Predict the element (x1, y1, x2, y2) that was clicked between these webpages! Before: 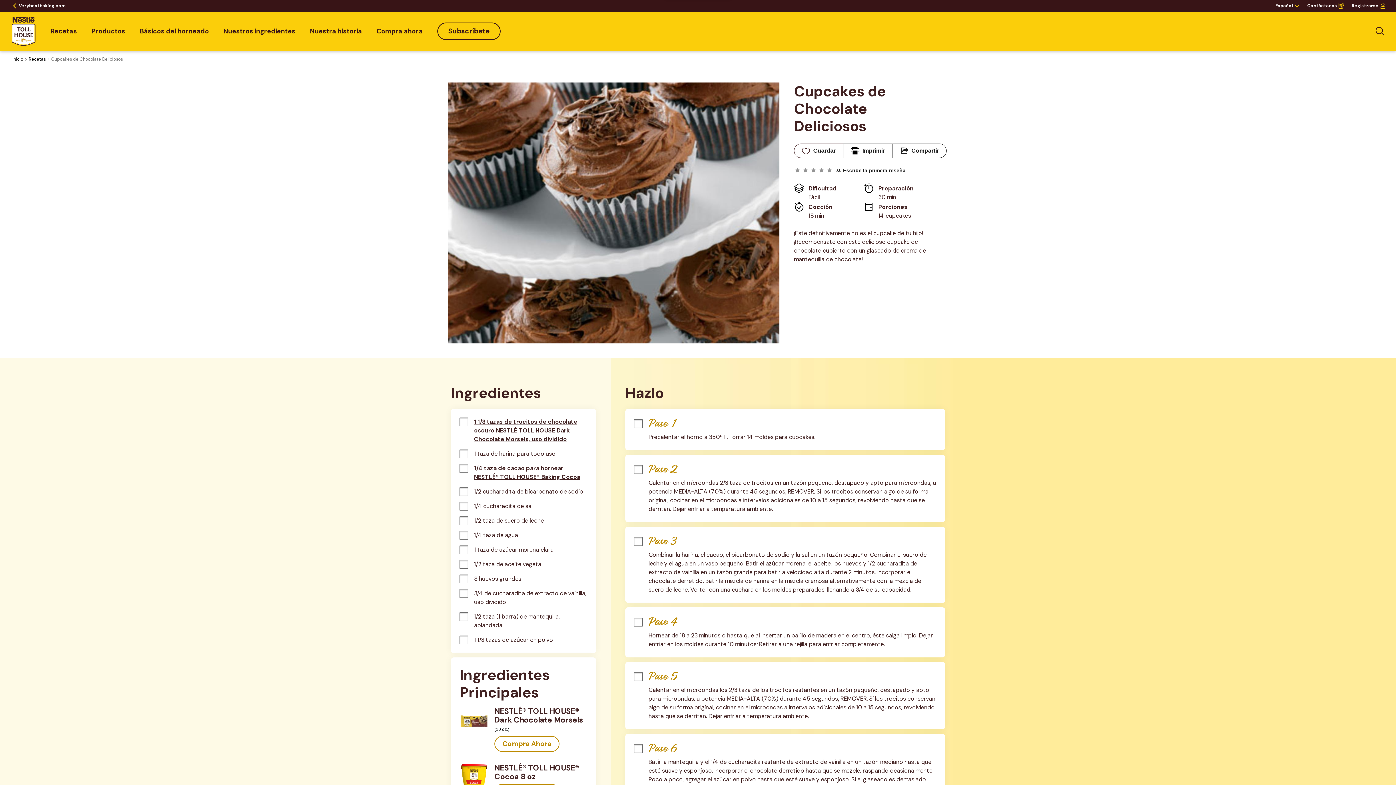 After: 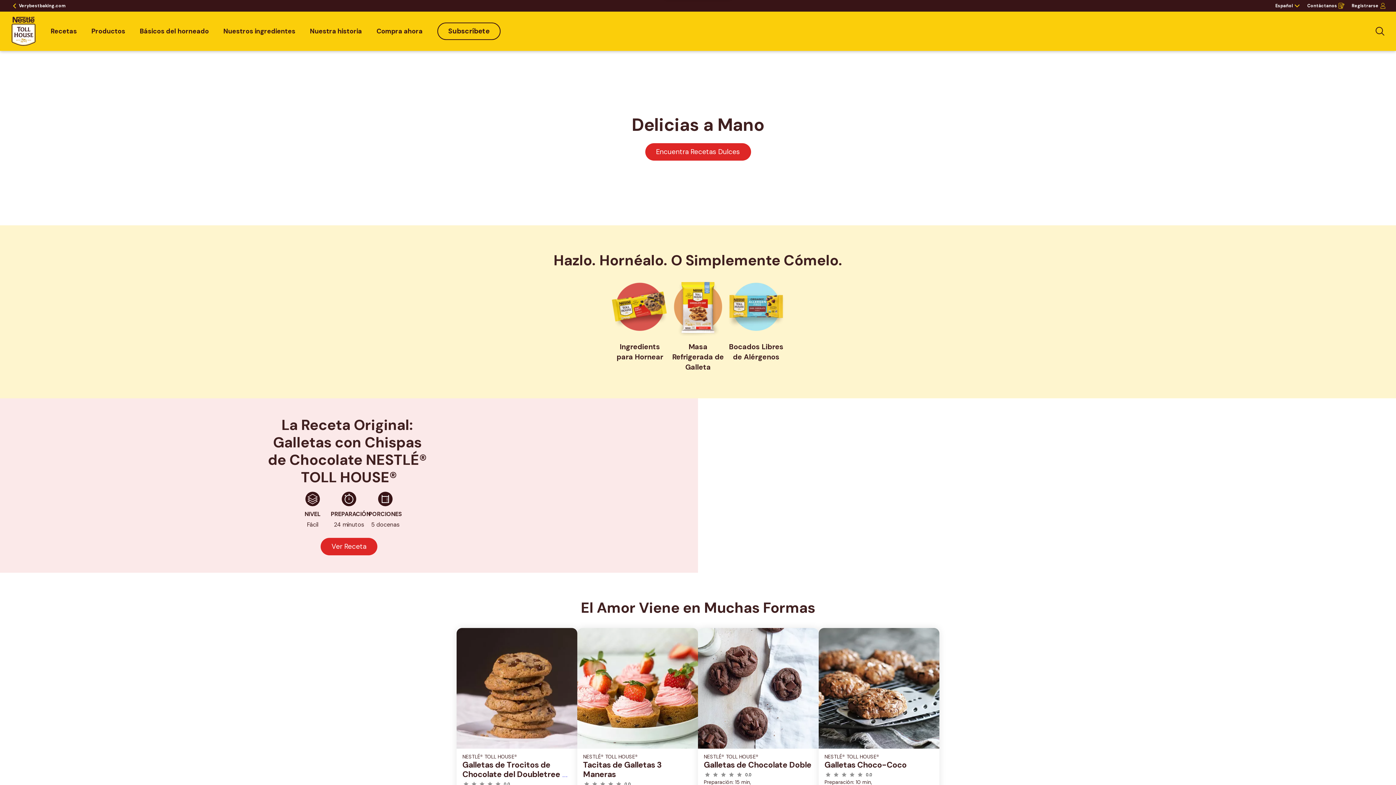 Action: bbox: (12, 55, 23, 62) label: Inicio